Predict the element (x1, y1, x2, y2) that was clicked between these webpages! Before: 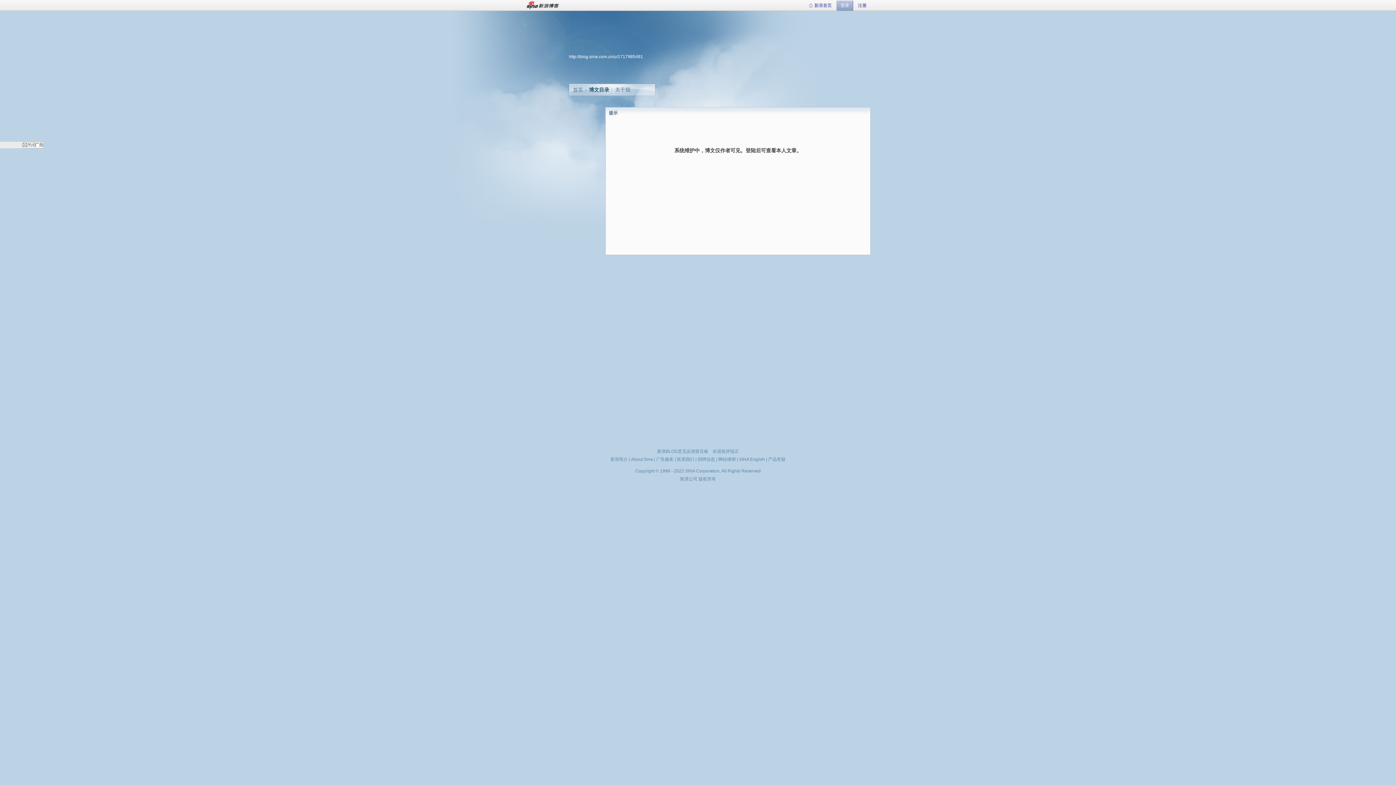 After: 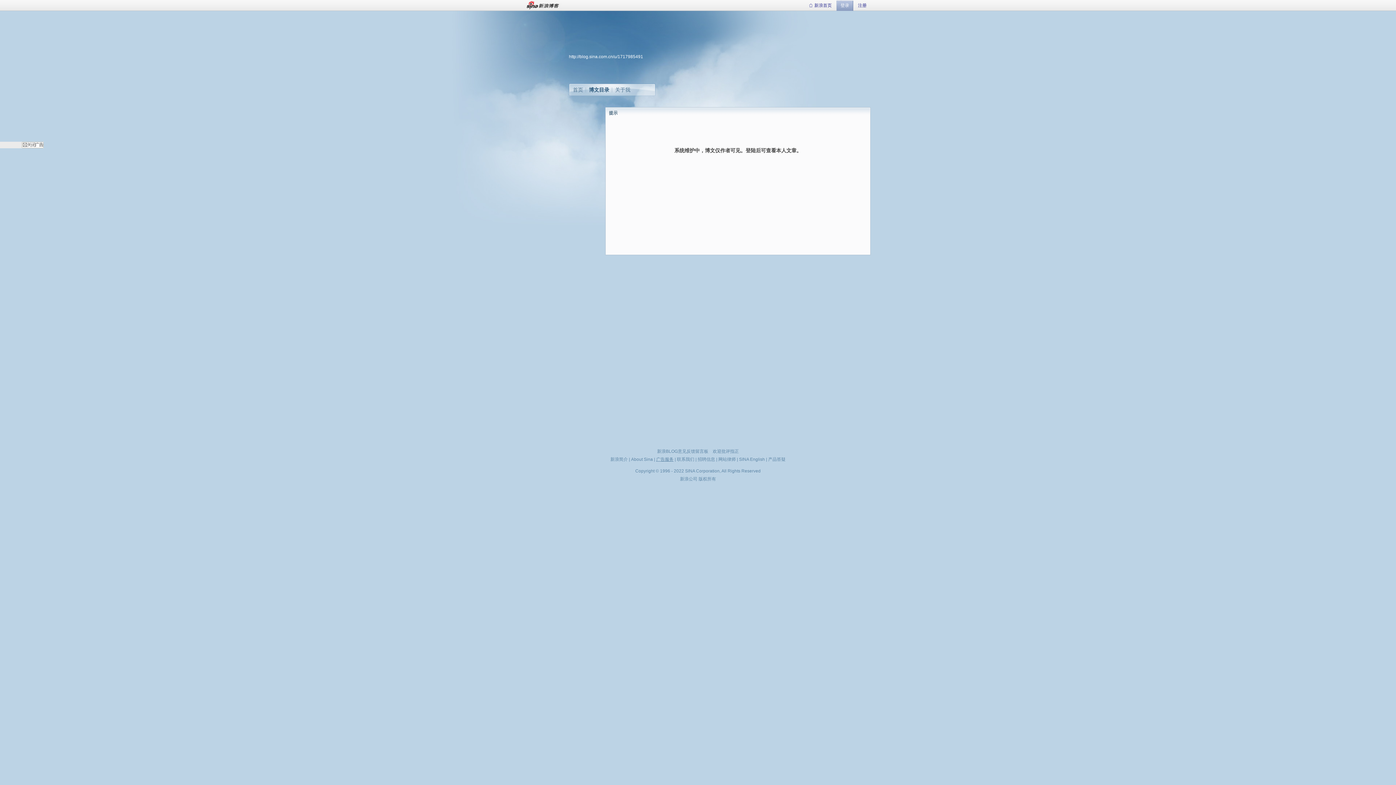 Action: bbox: (656, 457, 673, 462) label: 广告服务